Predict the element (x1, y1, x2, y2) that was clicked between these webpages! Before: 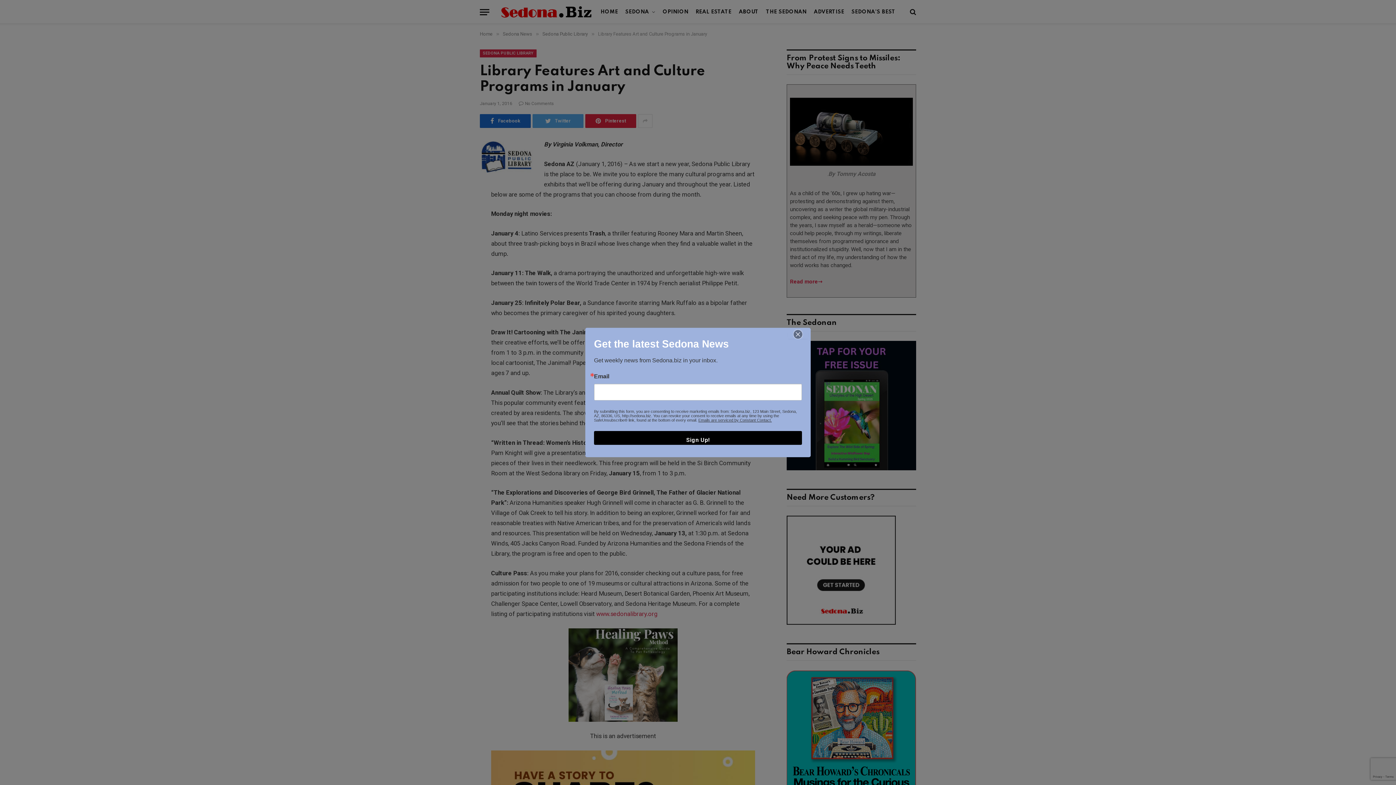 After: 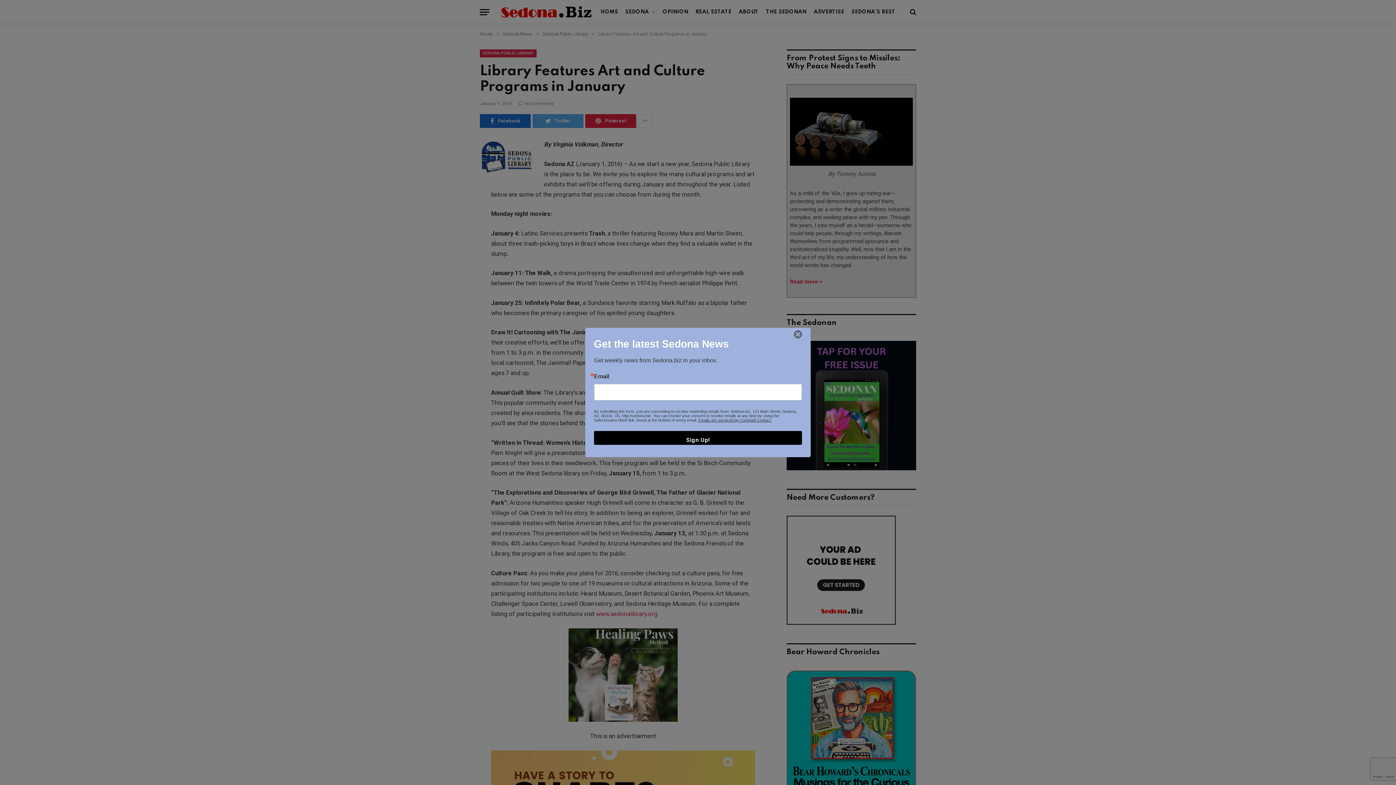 Action: label: Emails are serviced by Constant Contact. bbox: (698, 418, 772, 422)